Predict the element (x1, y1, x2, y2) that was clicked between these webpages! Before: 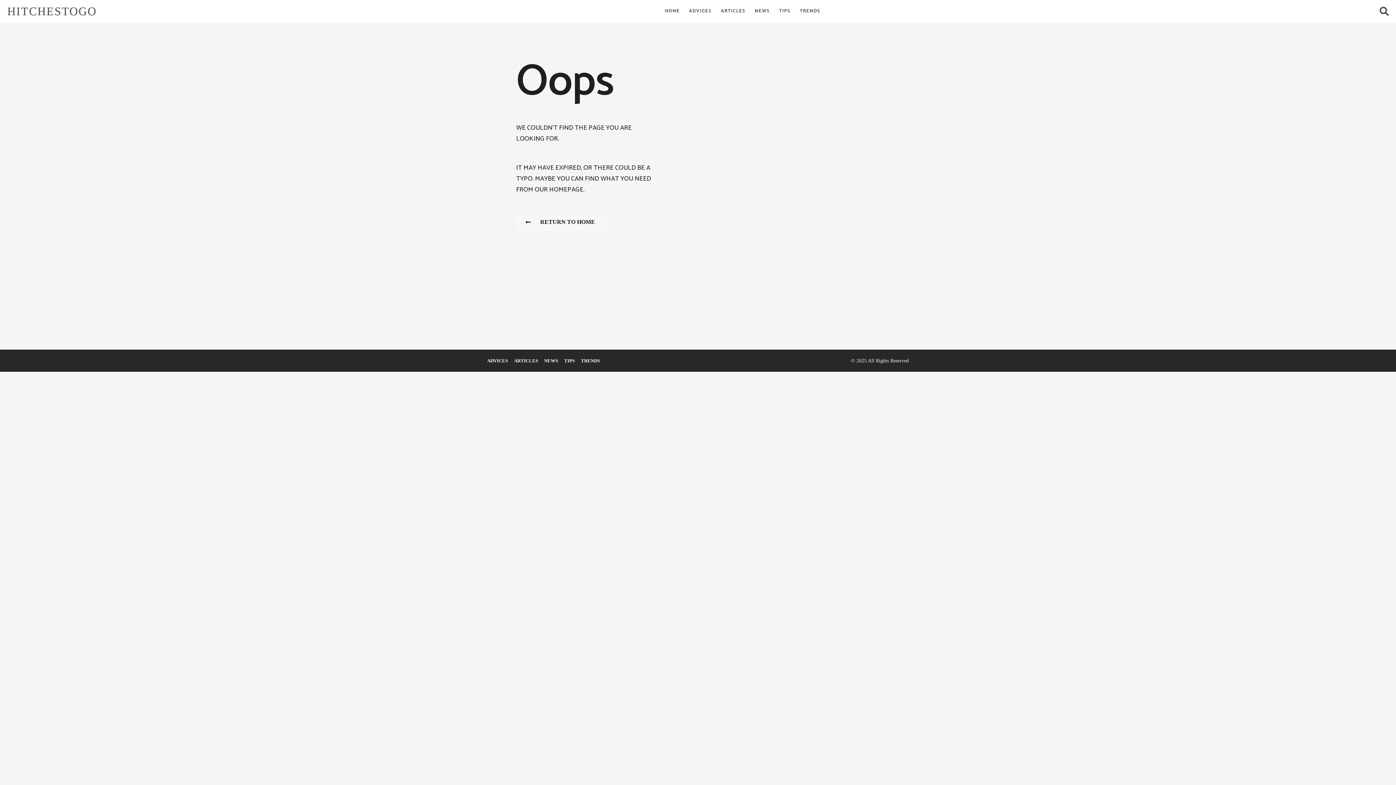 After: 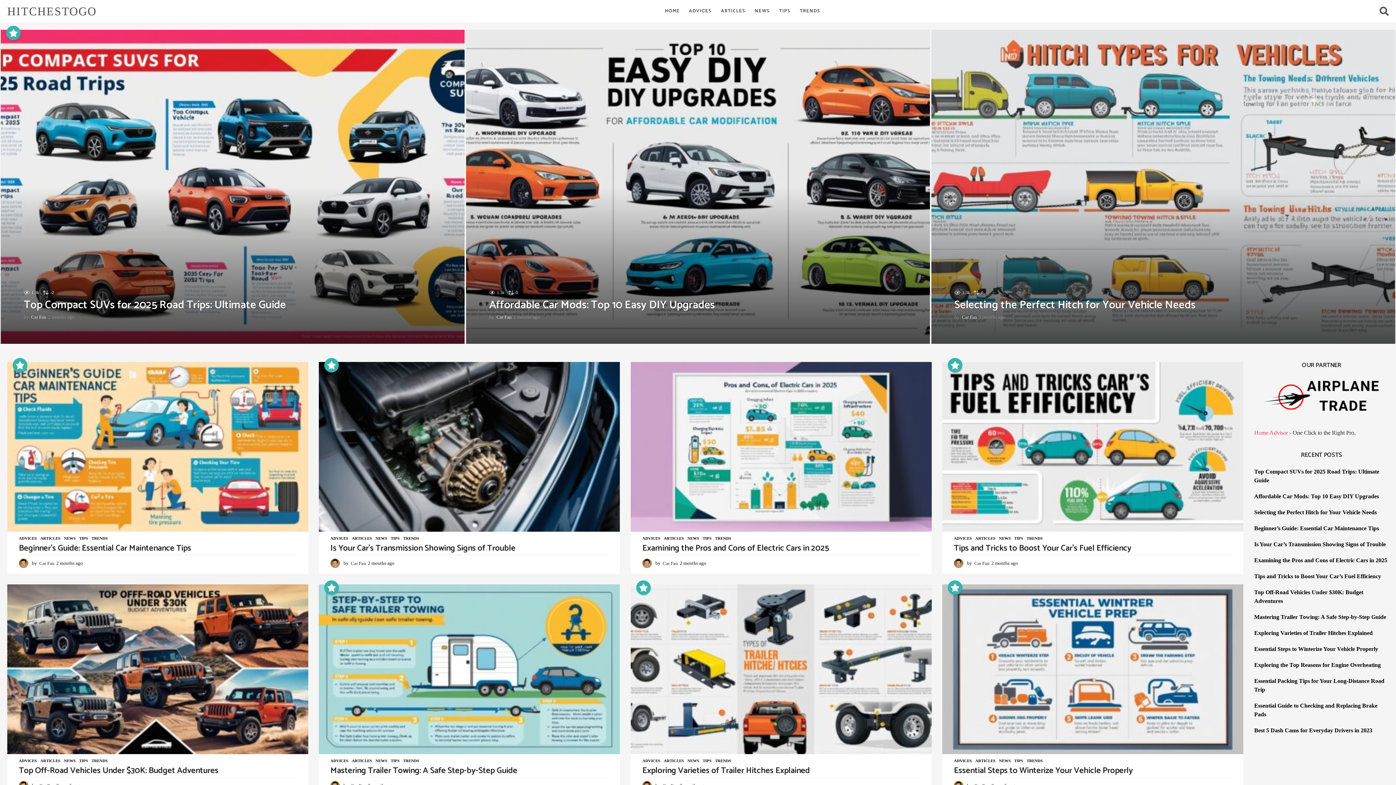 Action: bbox: (7, 4, 96, 17) label: HITCHESTOGO